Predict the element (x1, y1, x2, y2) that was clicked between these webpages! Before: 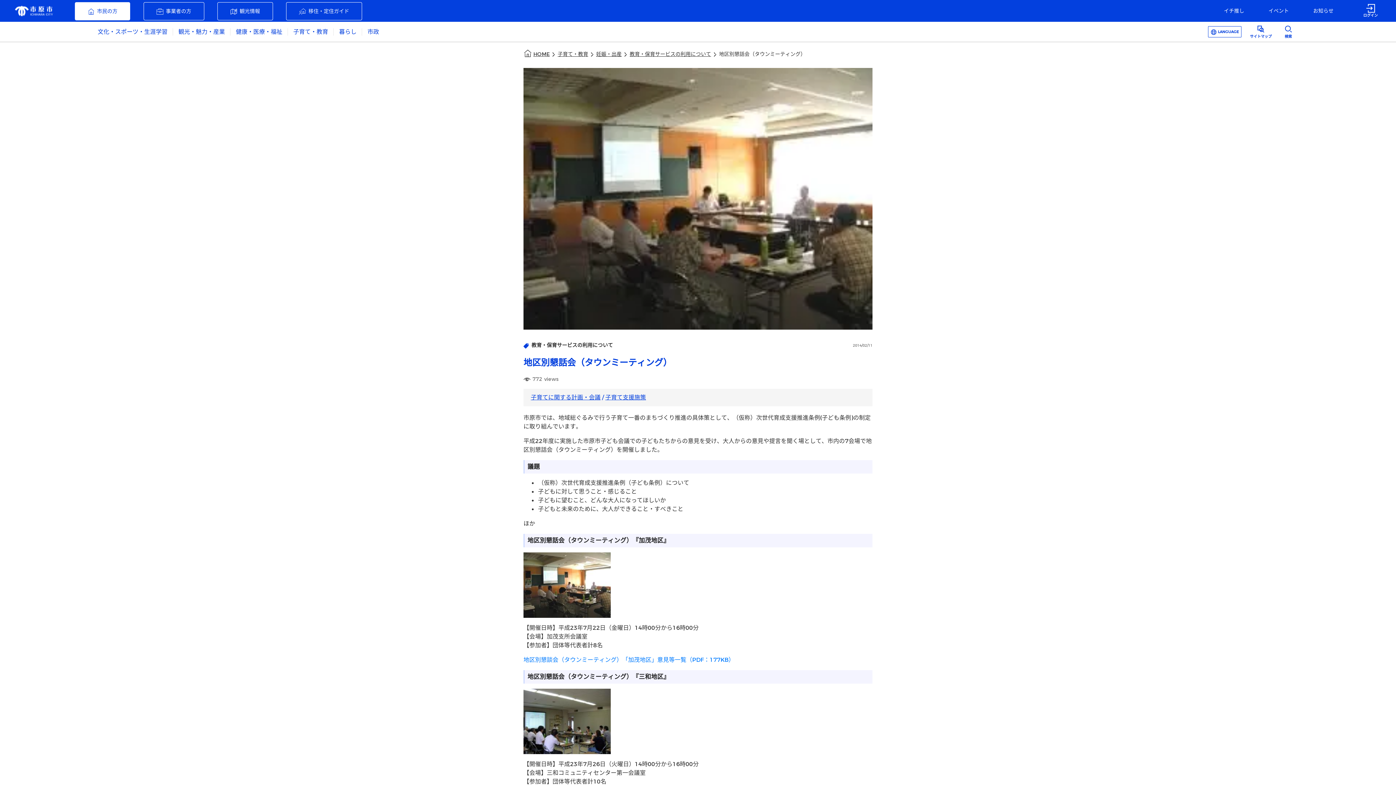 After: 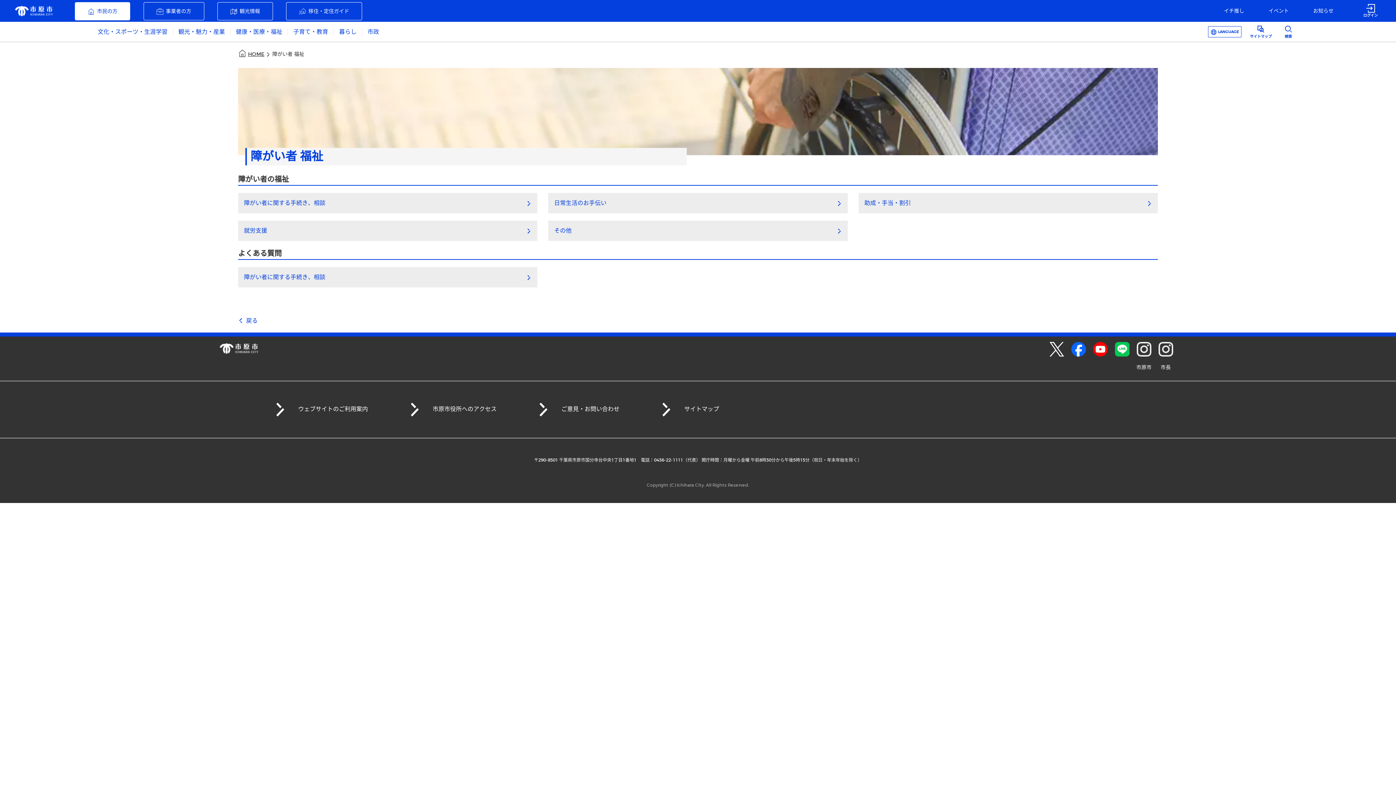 Action: bbox: (595, 247, 661, 269) label: 障がい者
福祉